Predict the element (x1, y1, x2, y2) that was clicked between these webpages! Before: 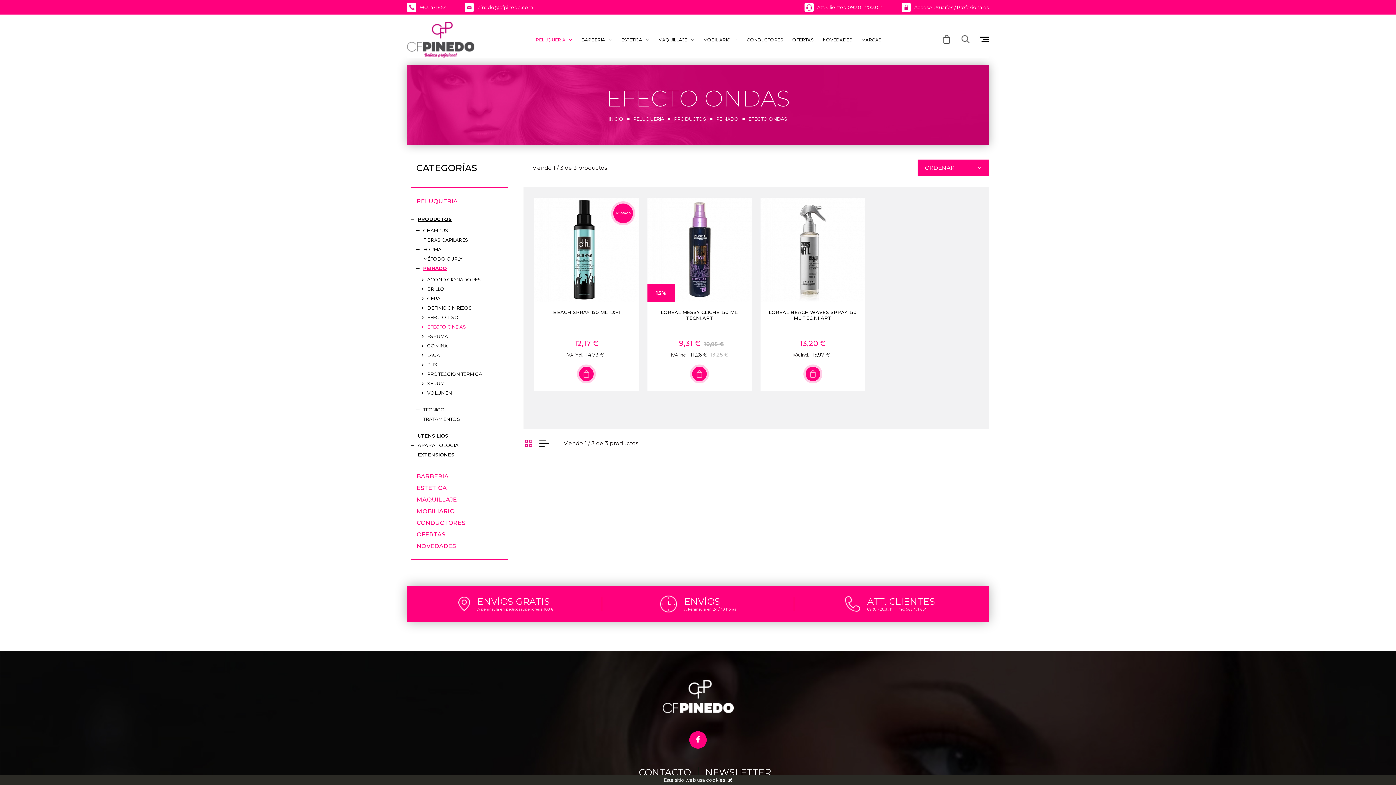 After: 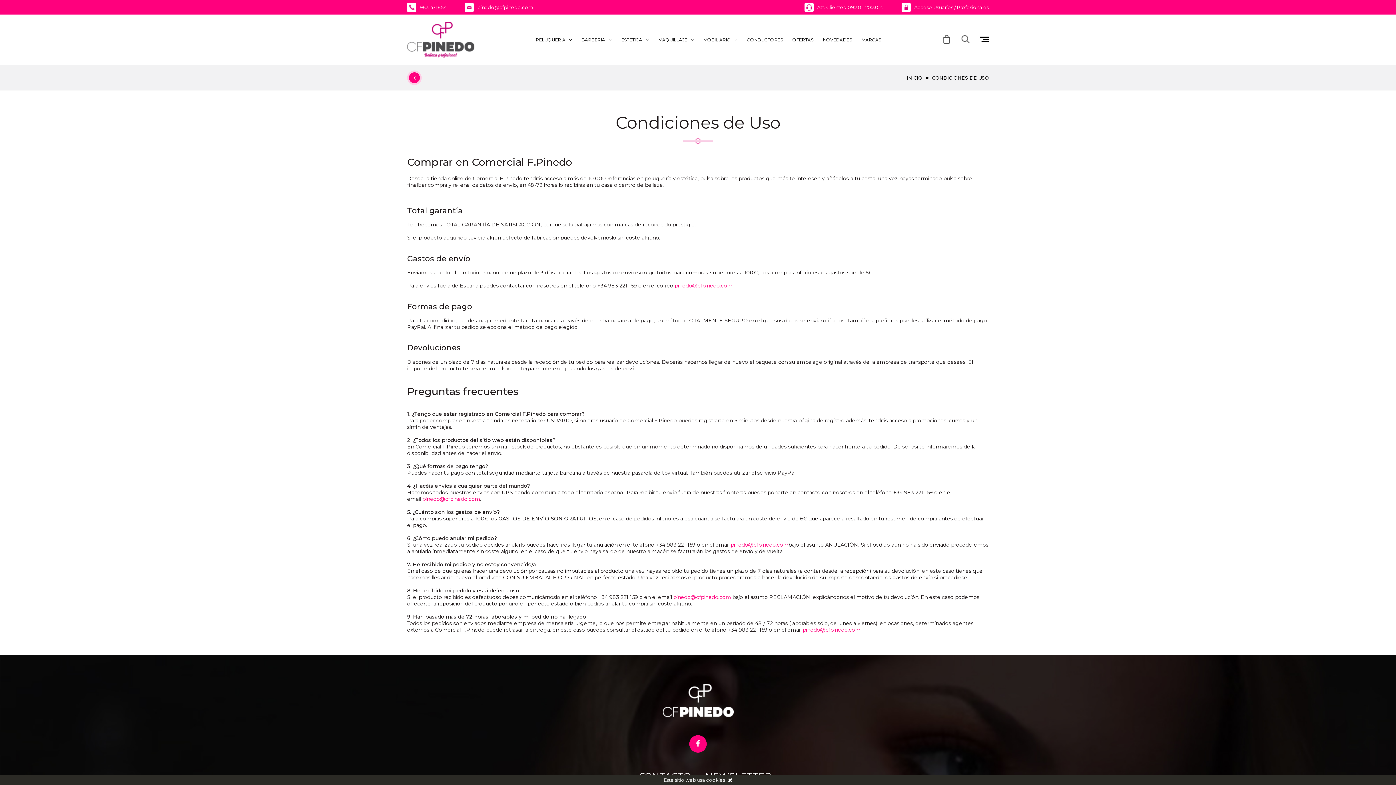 Action: bbox: (458, 595, 470, 613)